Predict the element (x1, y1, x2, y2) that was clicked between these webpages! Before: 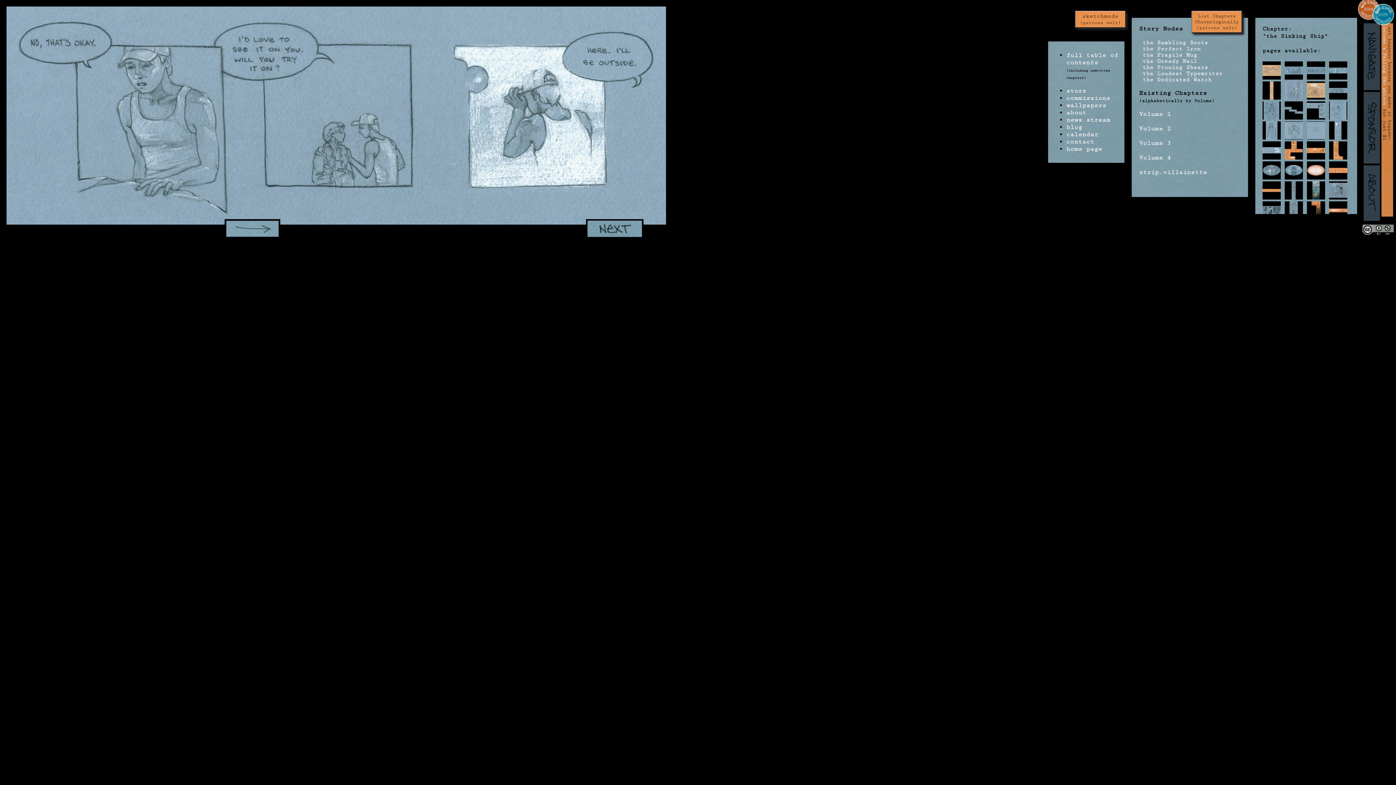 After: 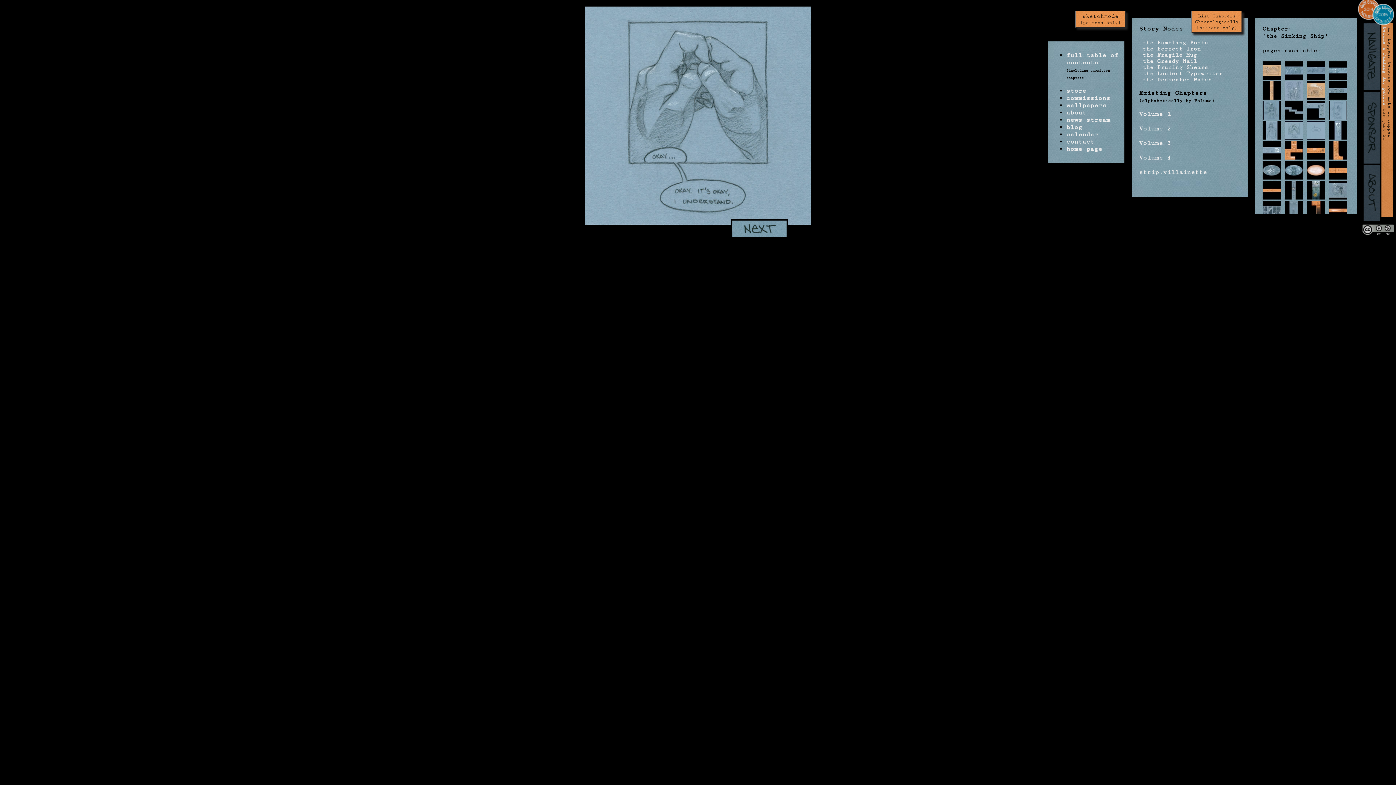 Action: bbox: (1285, 134, 1303, 141)